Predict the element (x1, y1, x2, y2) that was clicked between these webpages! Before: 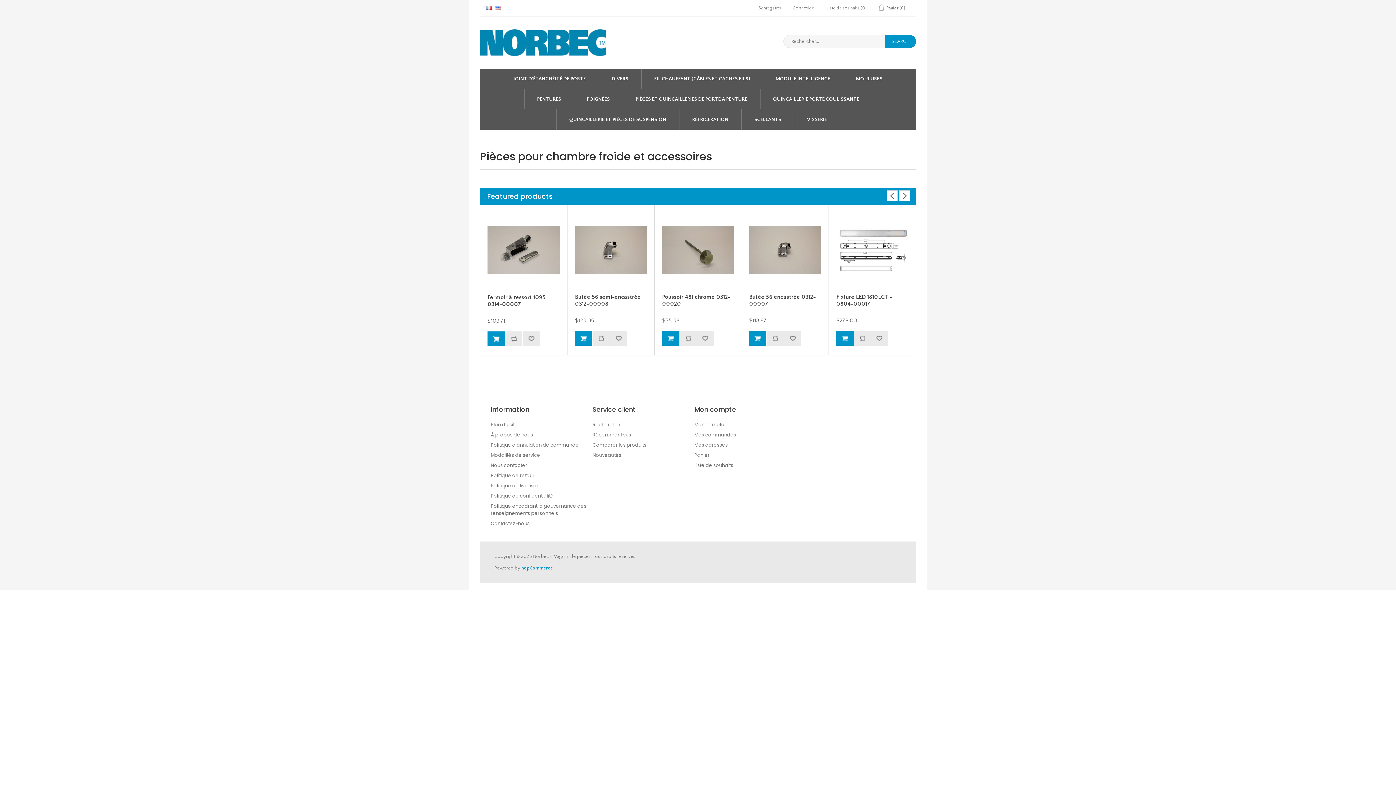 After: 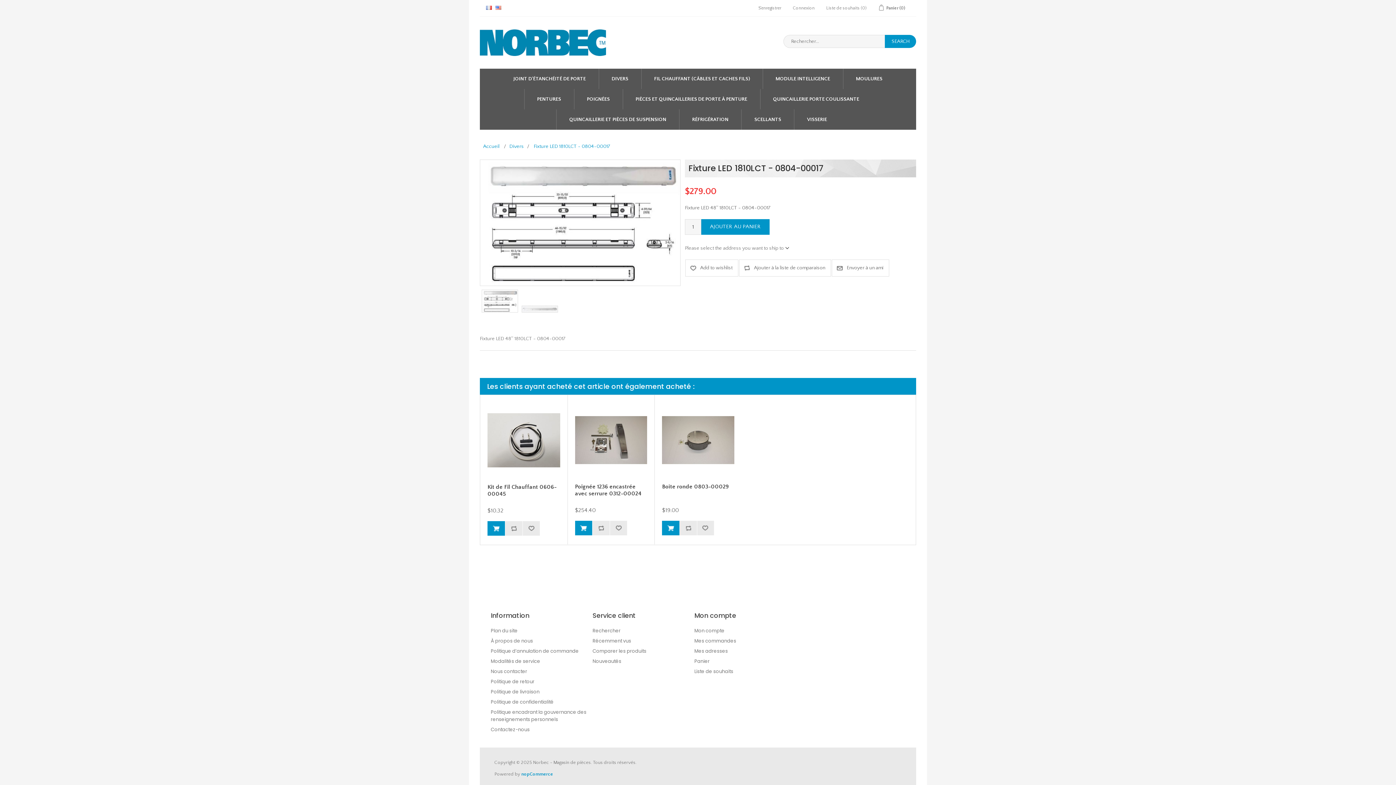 Action: label: Fixture LED 1810LCT - 0804-00017 bbox: (836, 293, 908, 307)